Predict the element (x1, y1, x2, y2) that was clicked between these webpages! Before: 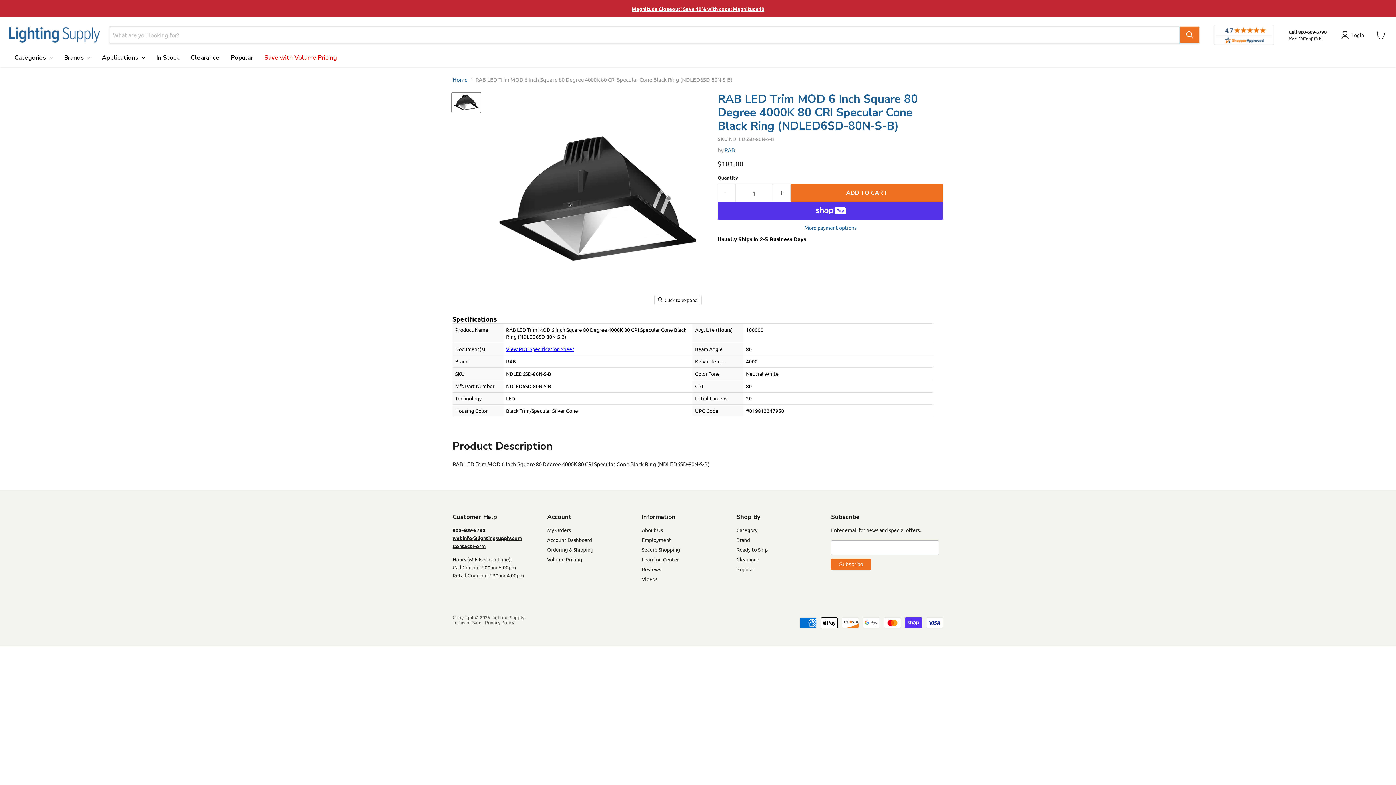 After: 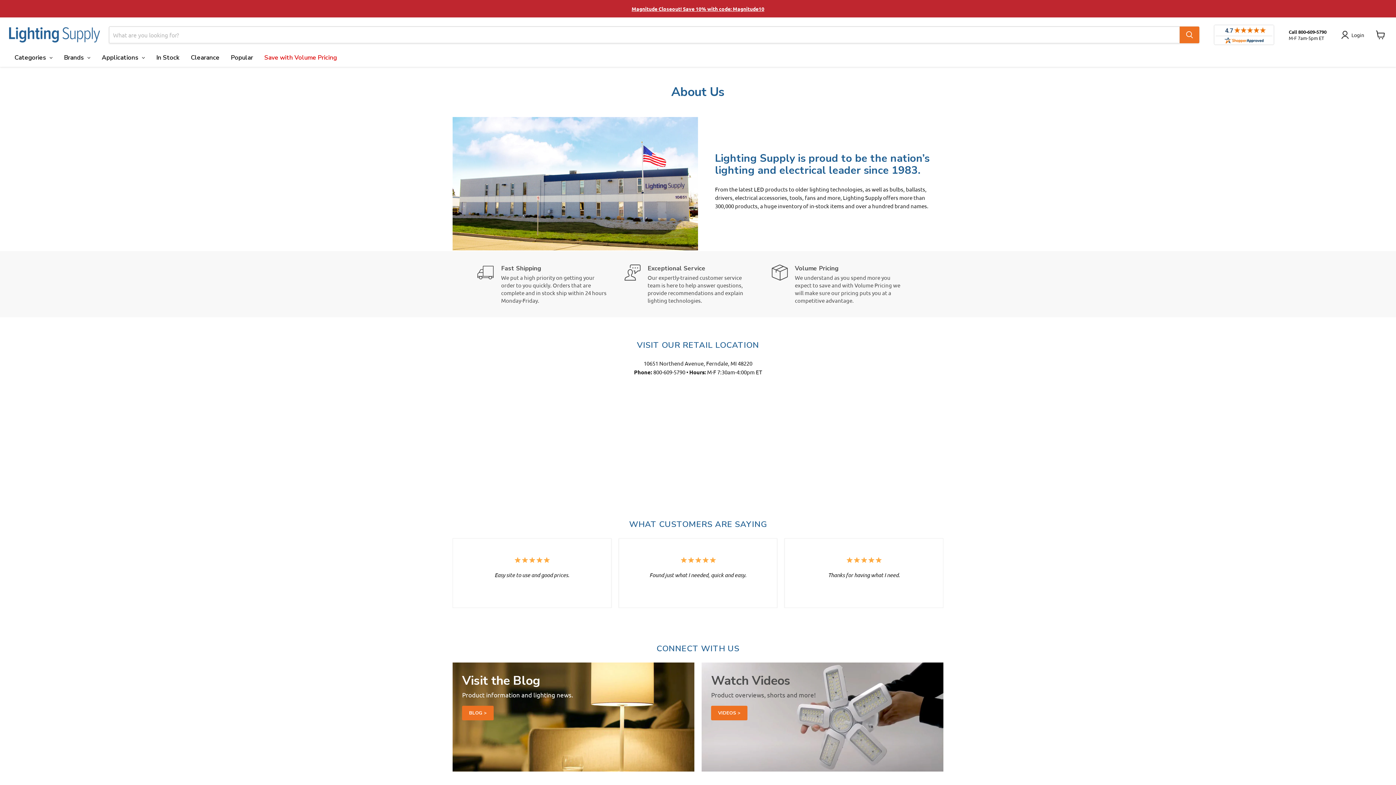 Action: bbox: (642, 526, 663, 533) label: About Us